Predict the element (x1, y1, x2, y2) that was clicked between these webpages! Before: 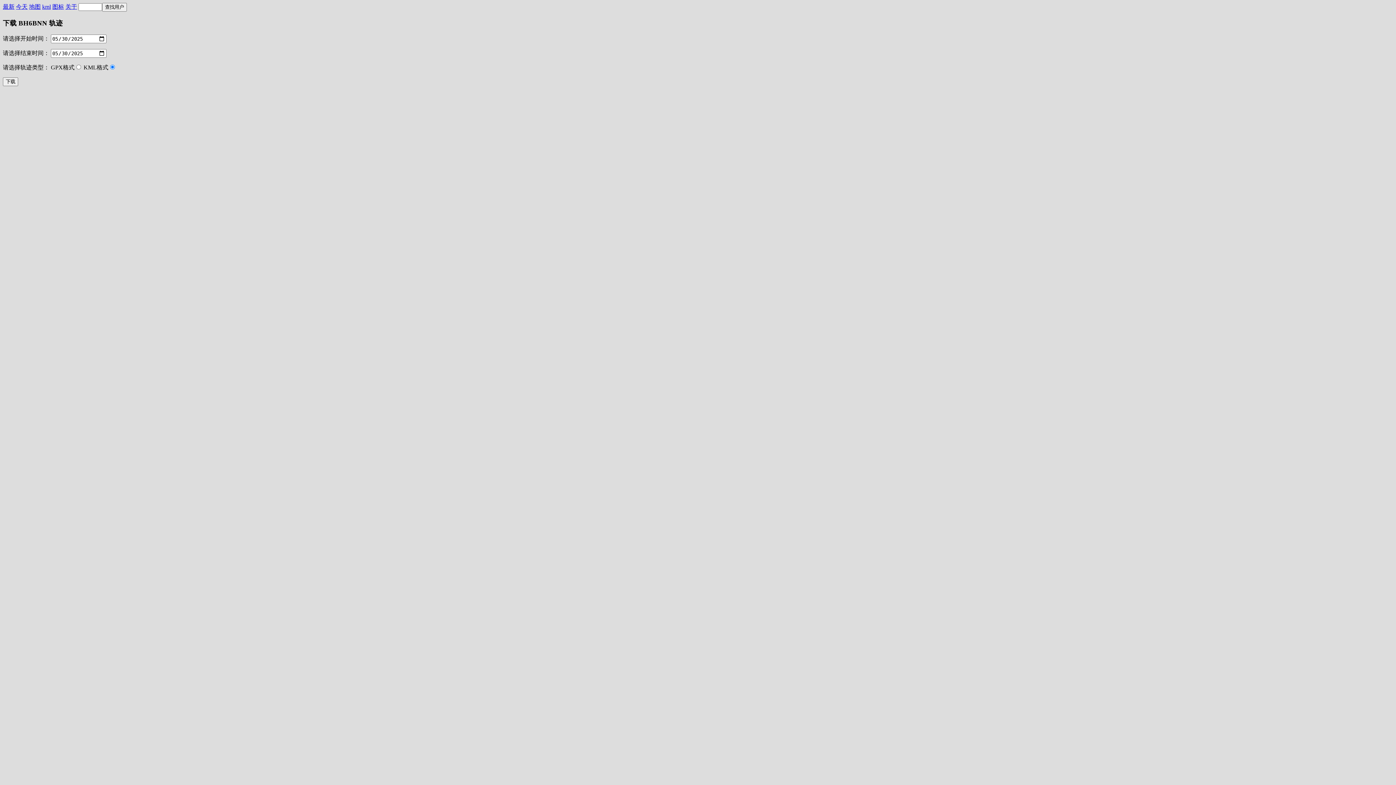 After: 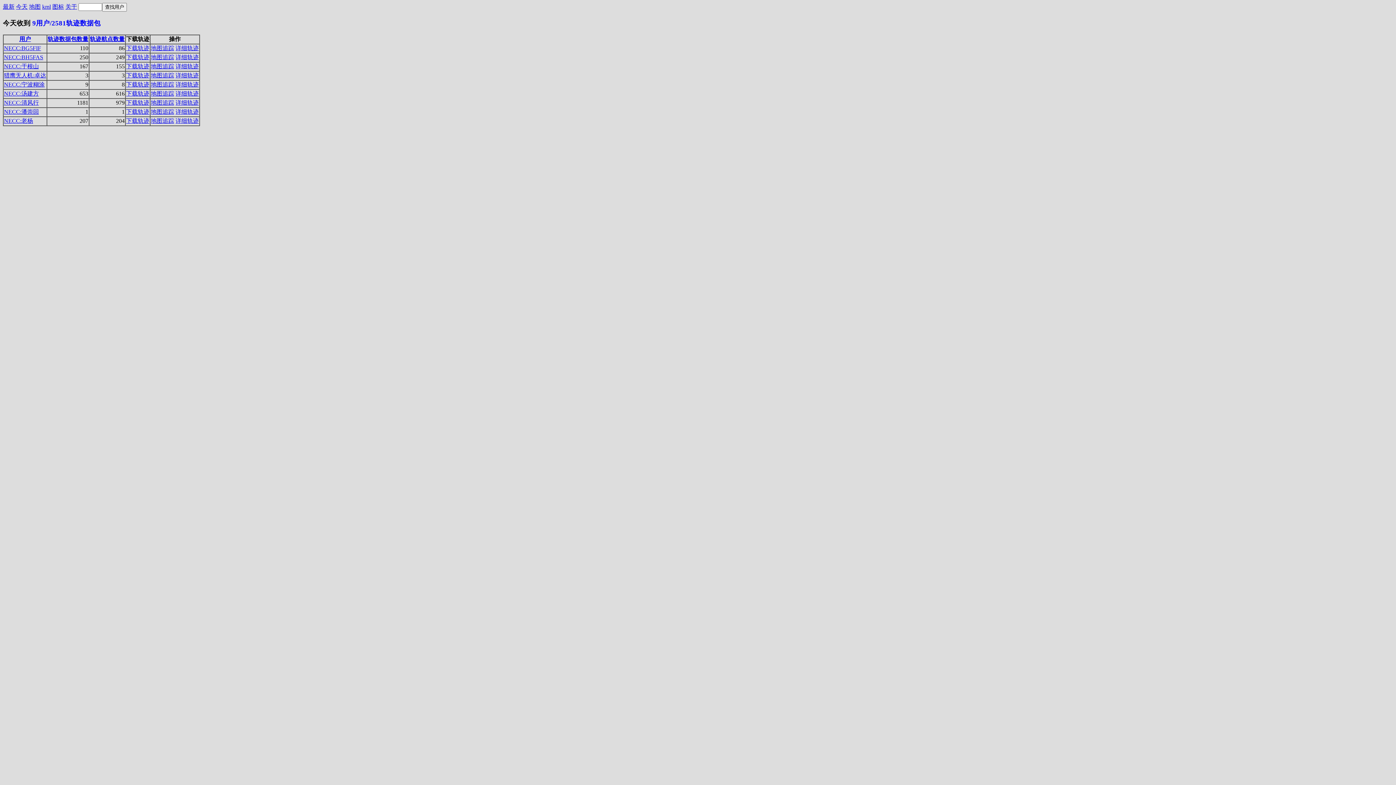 Action: label: 今天 bbox: (16, 3, 27, 9)